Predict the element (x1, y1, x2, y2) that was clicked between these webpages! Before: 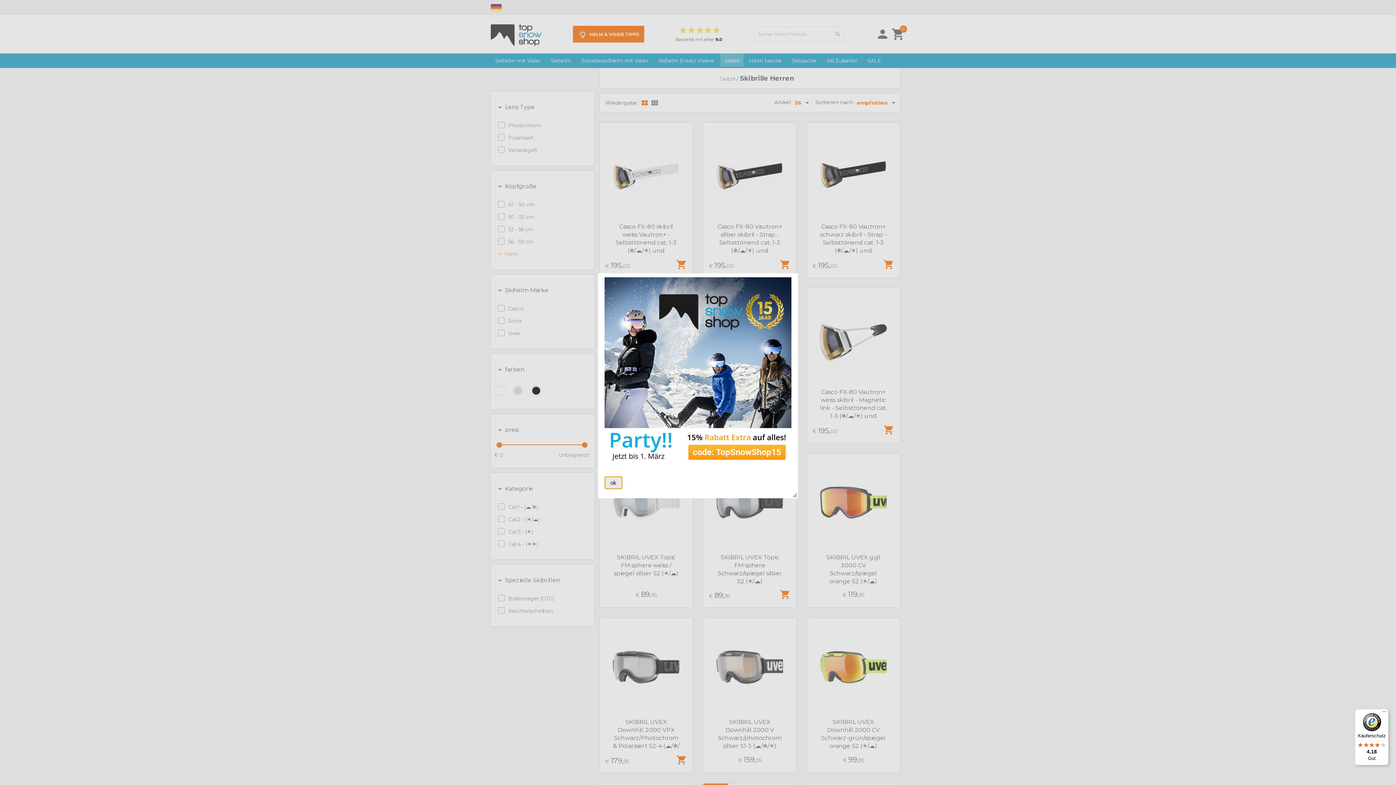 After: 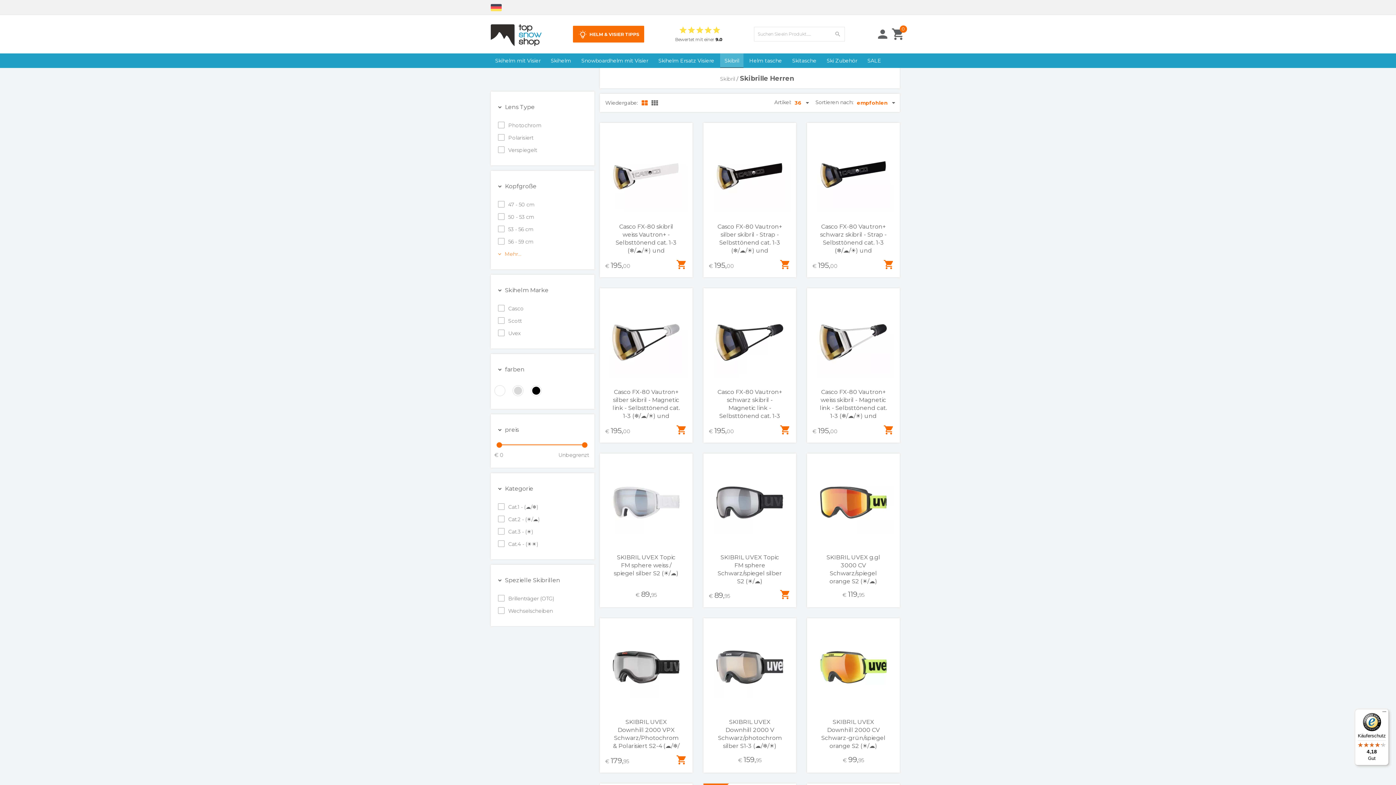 Action: bbox: (605, 476, 622, 489) label: ok